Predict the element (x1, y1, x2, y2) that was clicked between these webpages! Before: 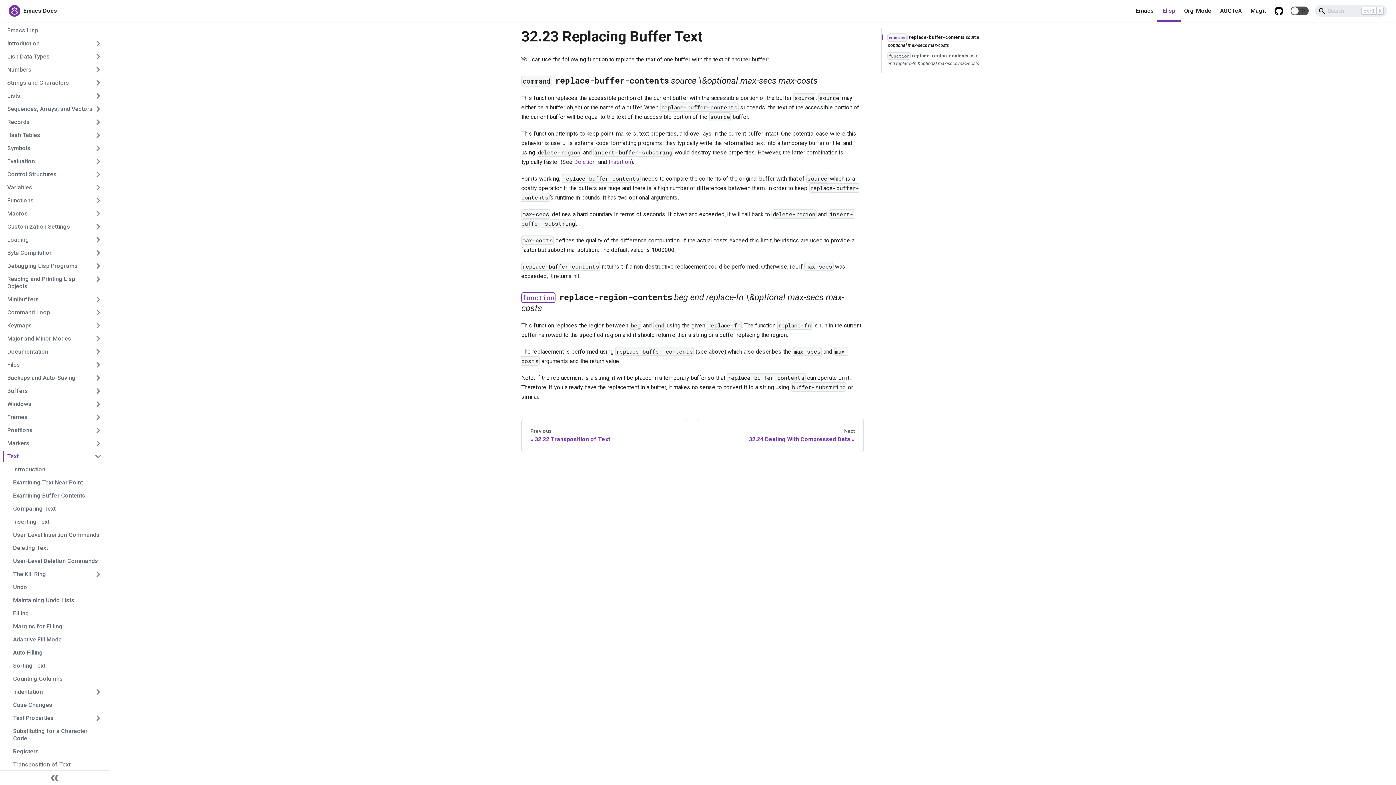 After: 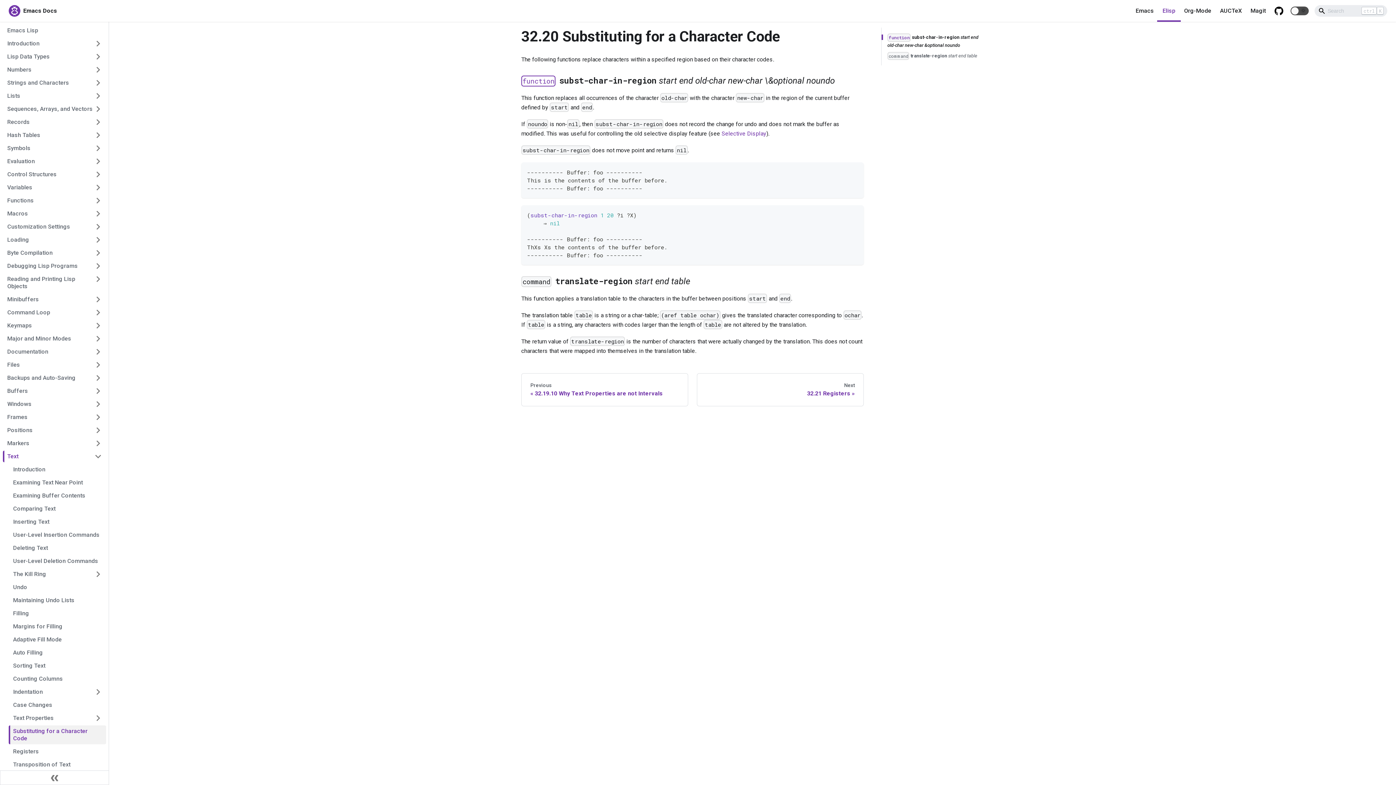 Action: bbox: (8, 725, 106, 744) label: Substituting for a Character Code